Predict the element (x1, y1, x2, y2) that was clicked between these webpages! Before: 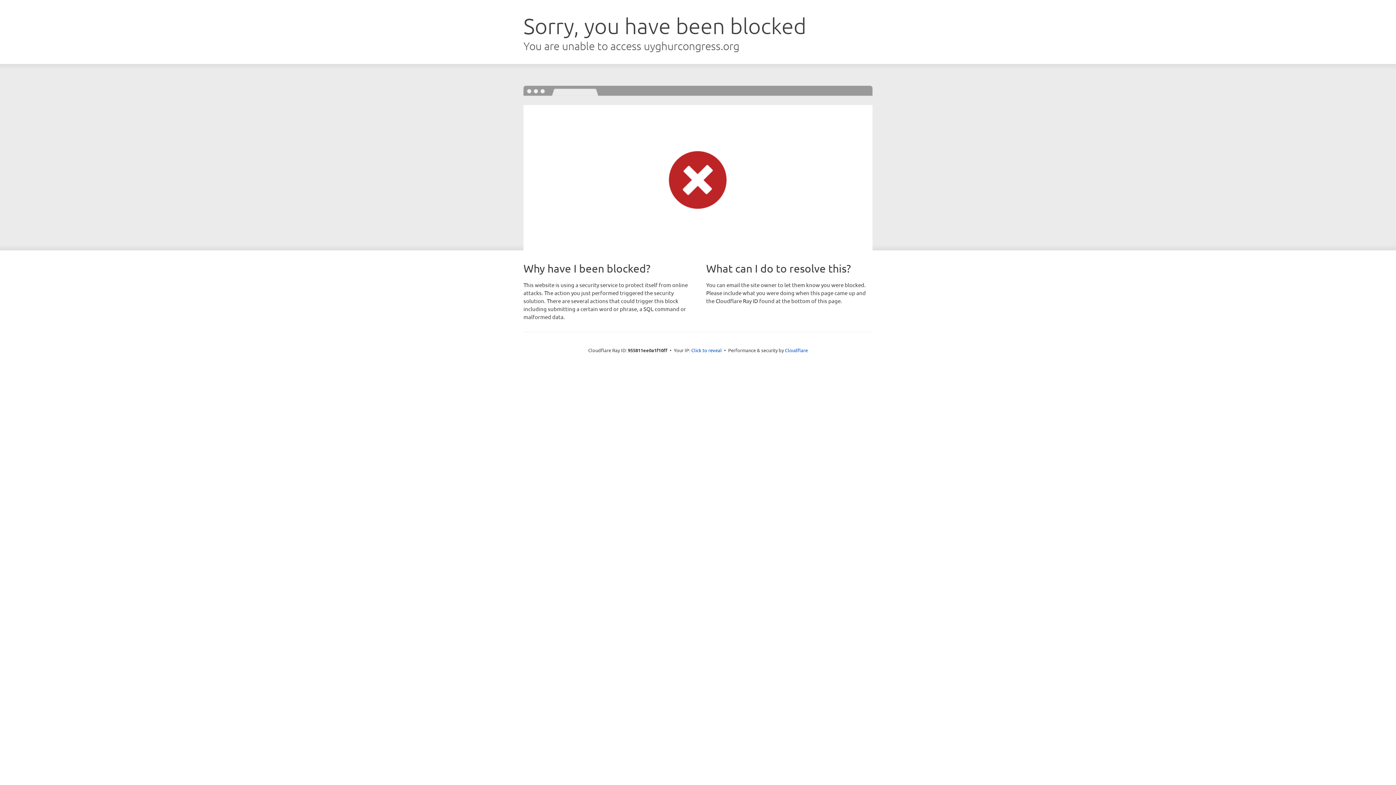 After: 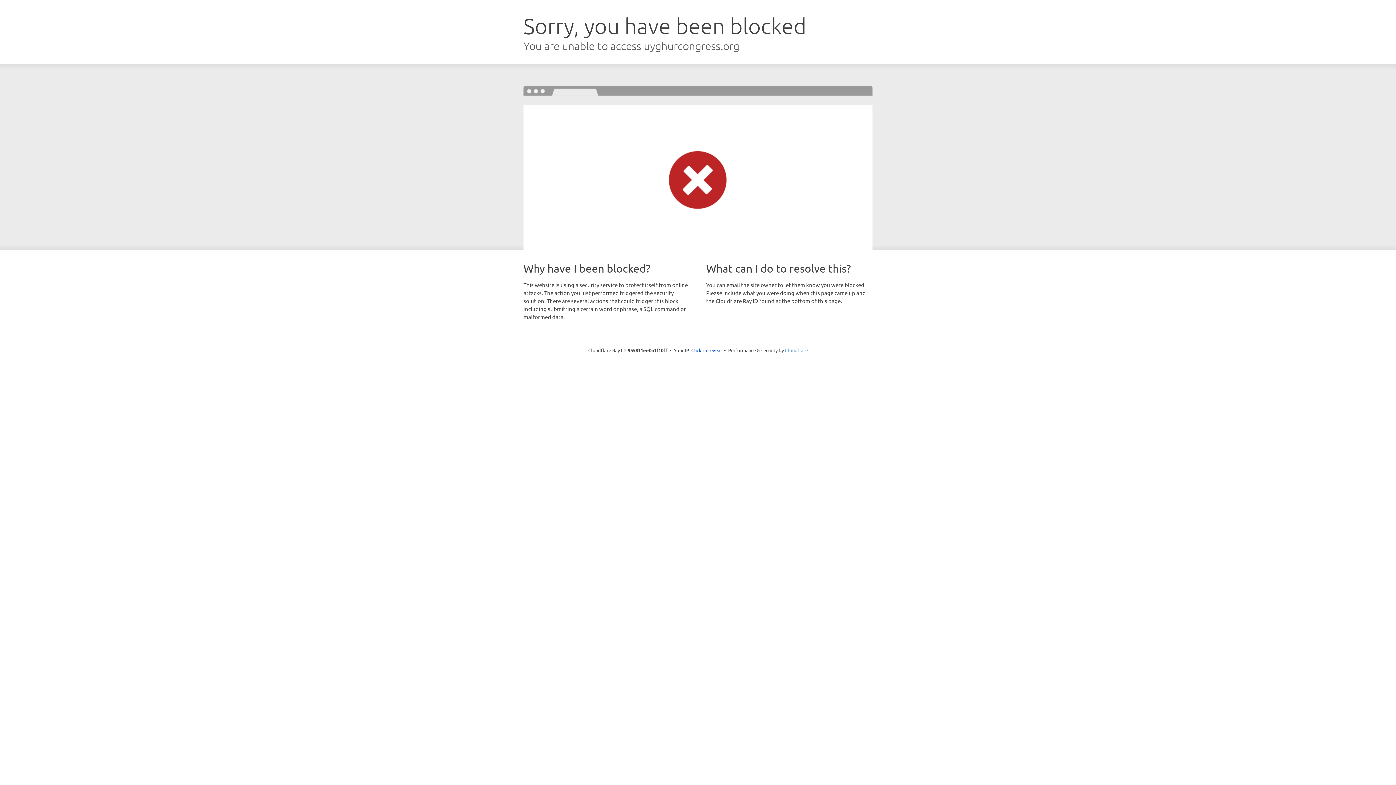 Action: bbox: (785, 347, 808, 353) label: Cloudflare